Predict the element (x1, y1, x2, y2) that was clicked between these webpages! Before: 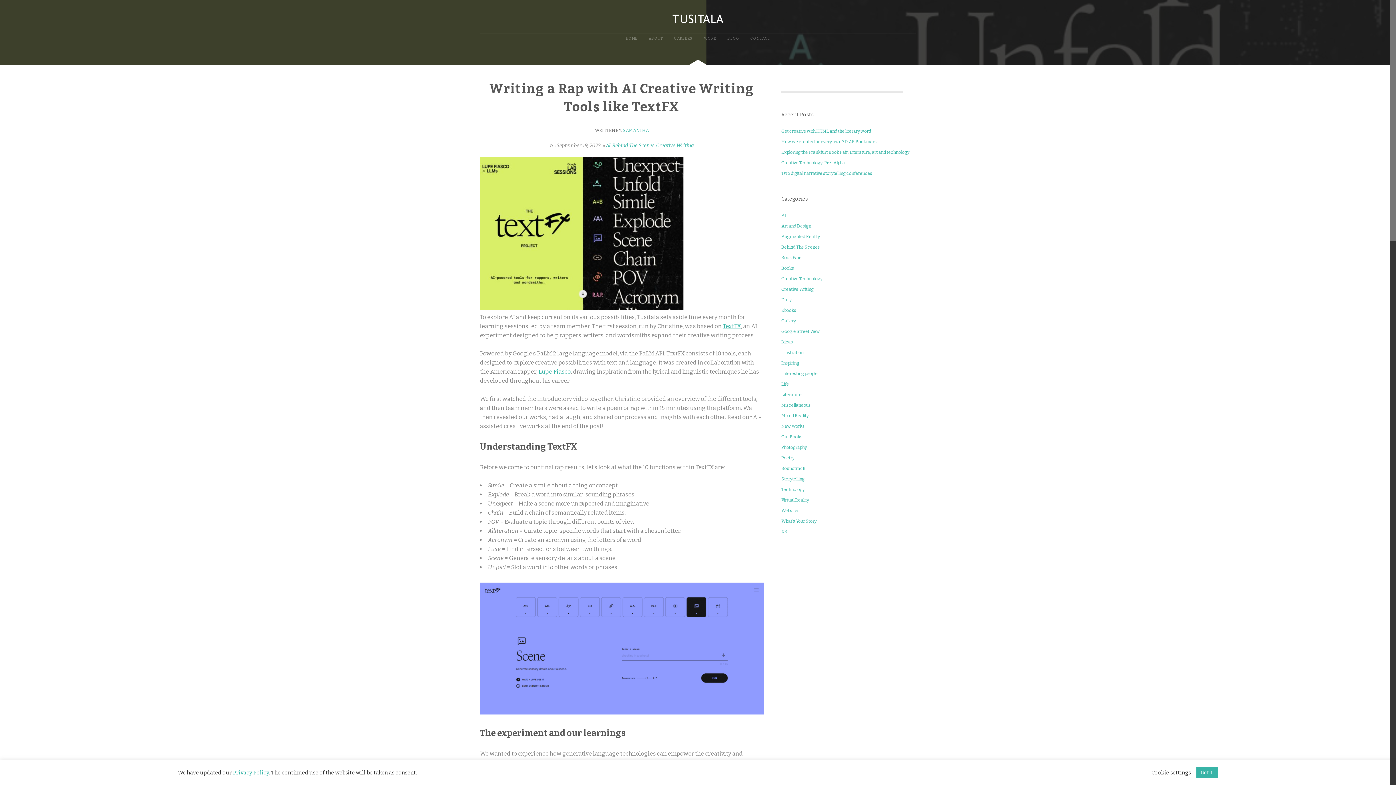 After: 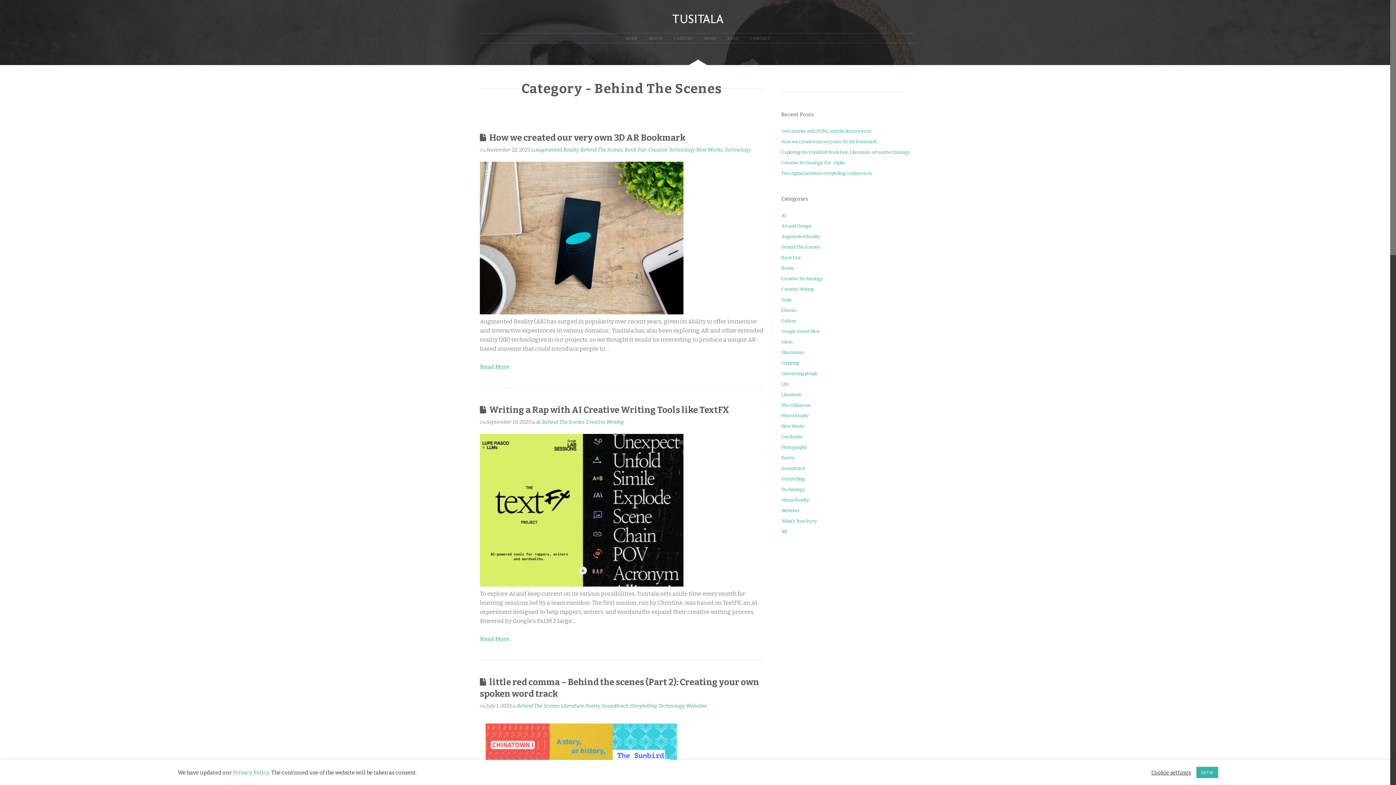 Action: bbox: (781, 244, 820, 249) label: Behind The Scenes